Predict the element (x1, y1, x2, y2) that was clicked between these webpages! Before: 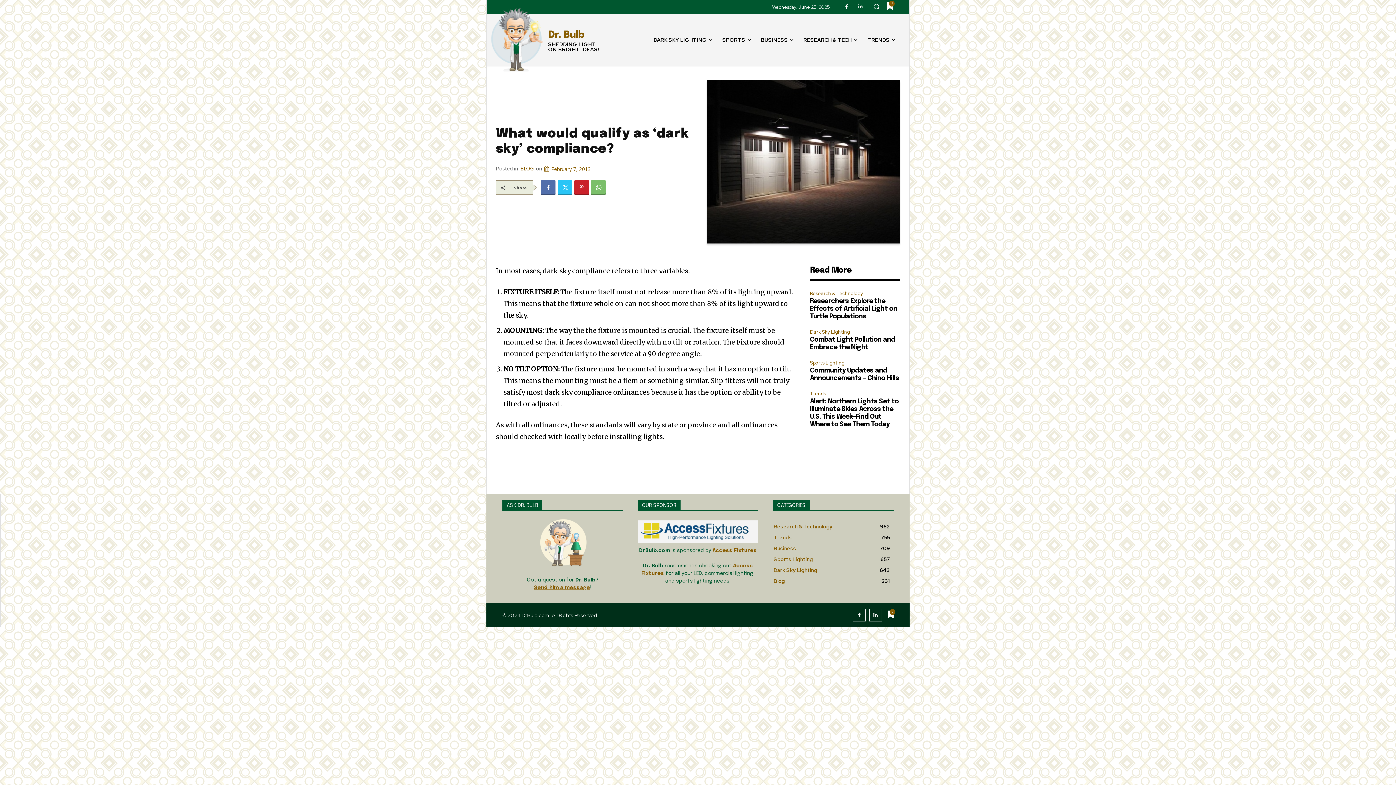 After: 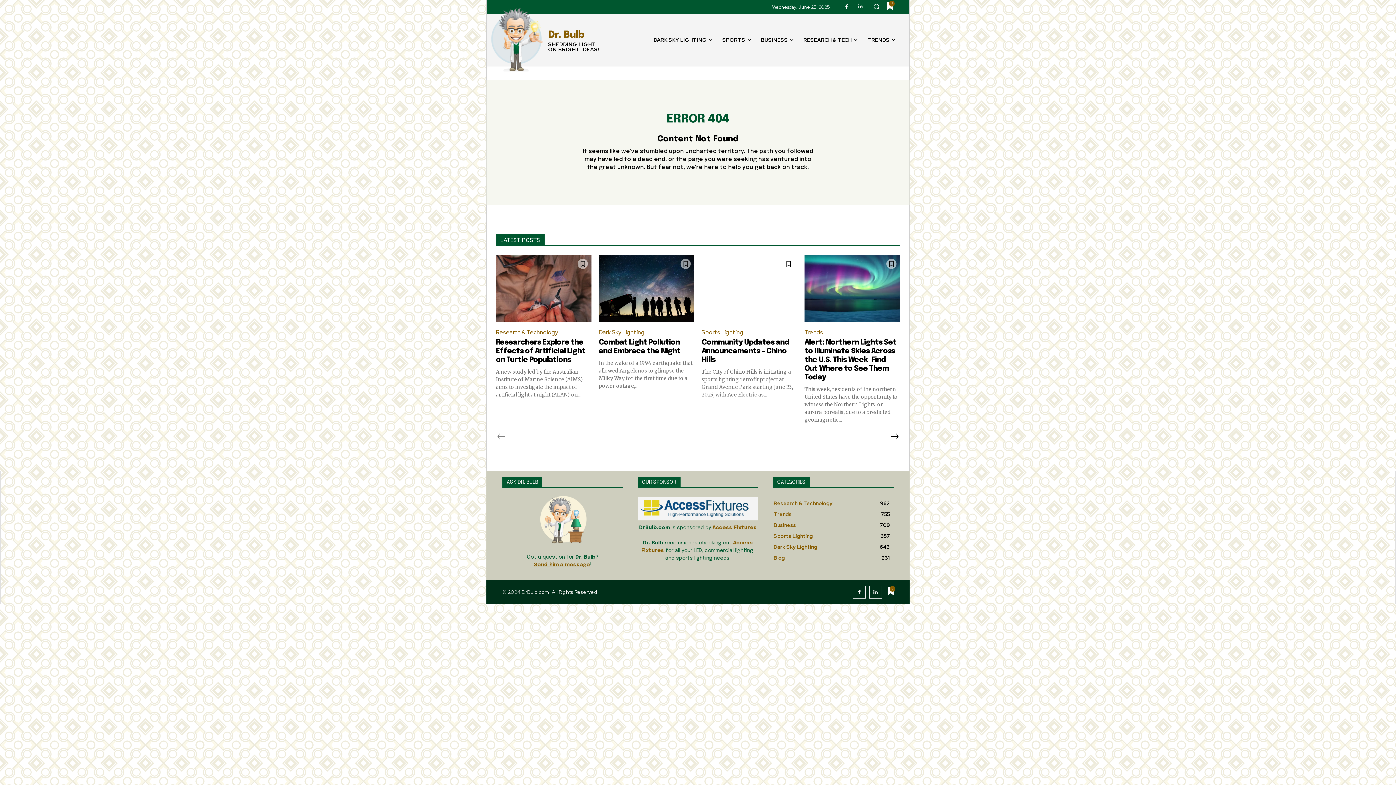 Action: bbox: (520, 165, 533, 172) label: BLOG